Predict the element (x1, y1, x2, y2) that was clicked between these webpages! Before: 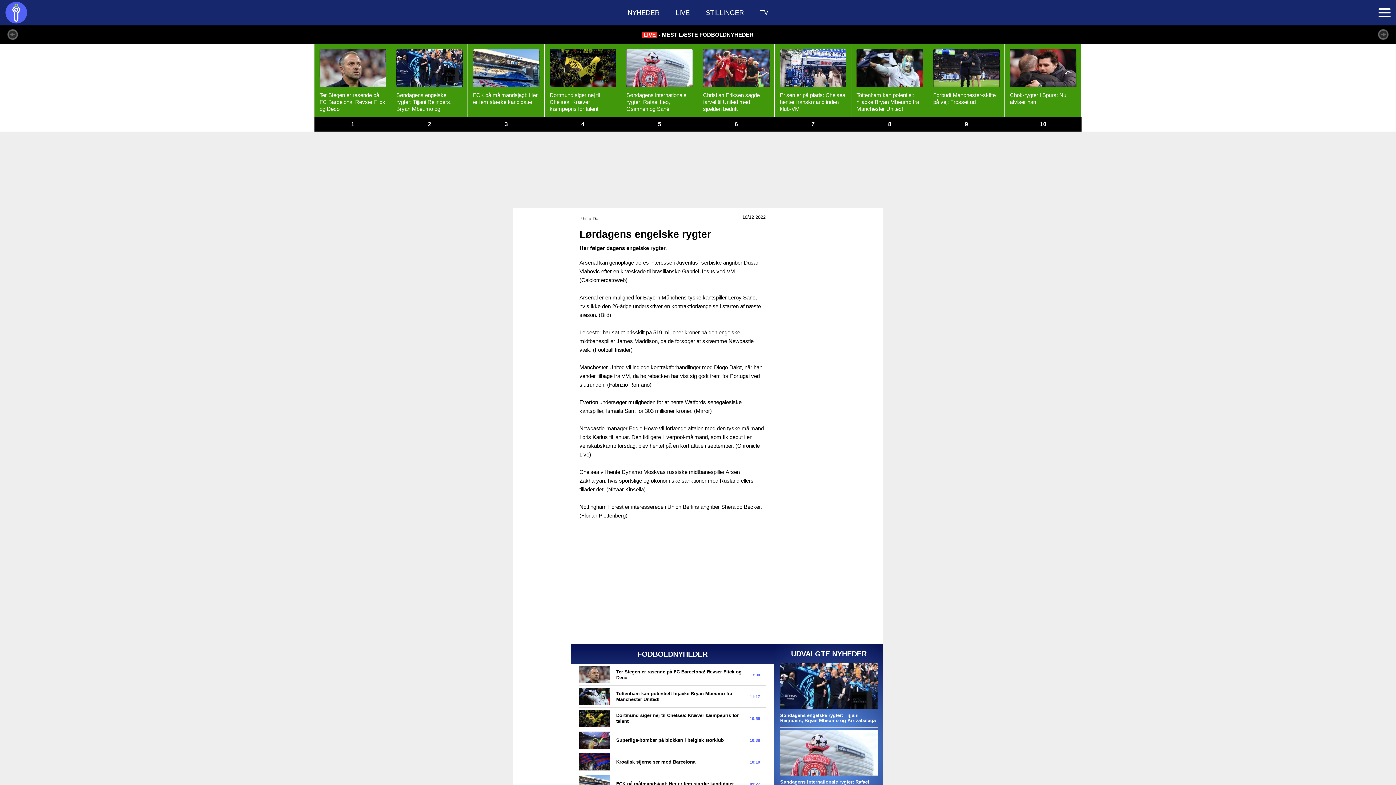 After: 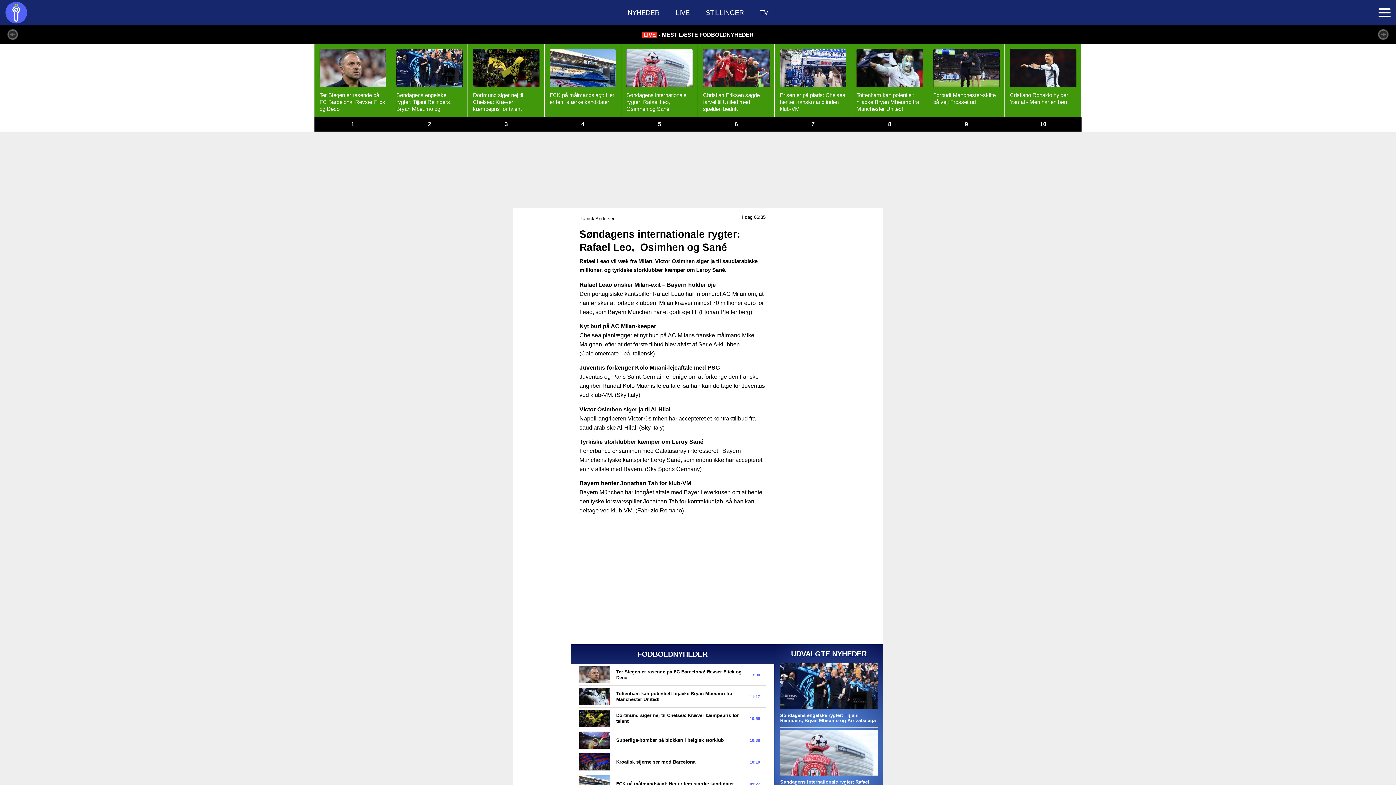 Action: label: Søndagens internationale rygter: Rafael Leo, Osimhen og Sané
5 bbox: (621, 43, 697, 131)